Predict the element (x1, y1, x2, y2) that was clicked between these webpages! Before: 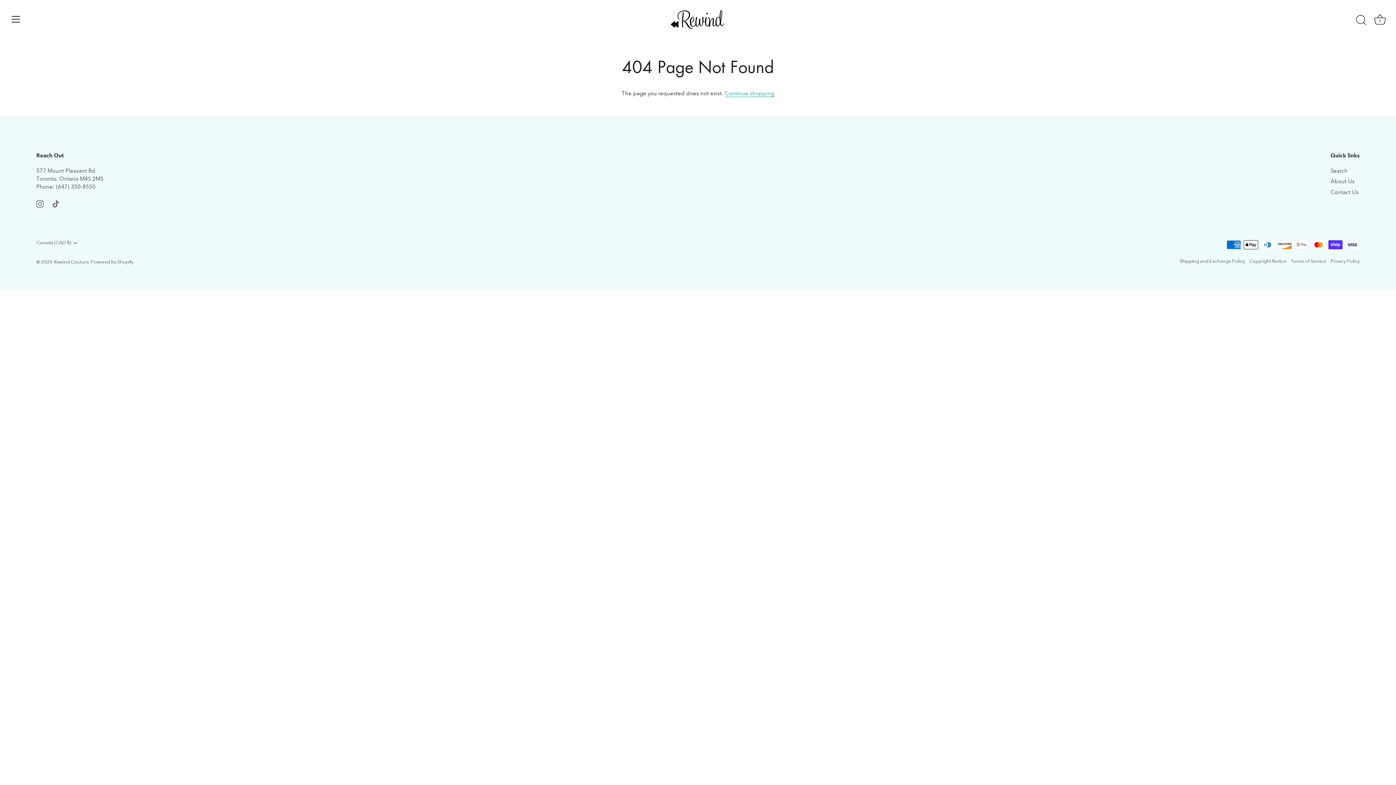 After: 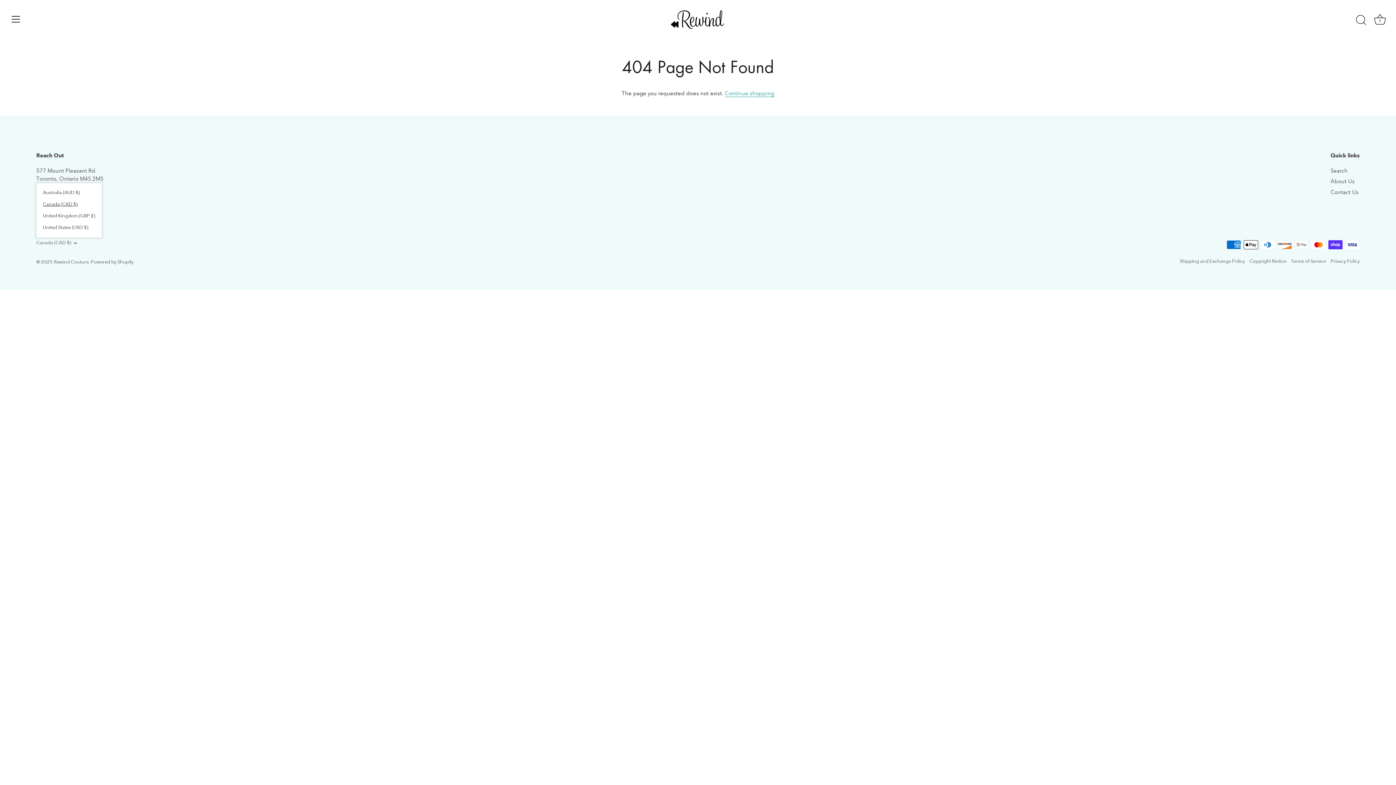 Action: bbox: (36, 240, 87, 245) label: Canada (CAD $)